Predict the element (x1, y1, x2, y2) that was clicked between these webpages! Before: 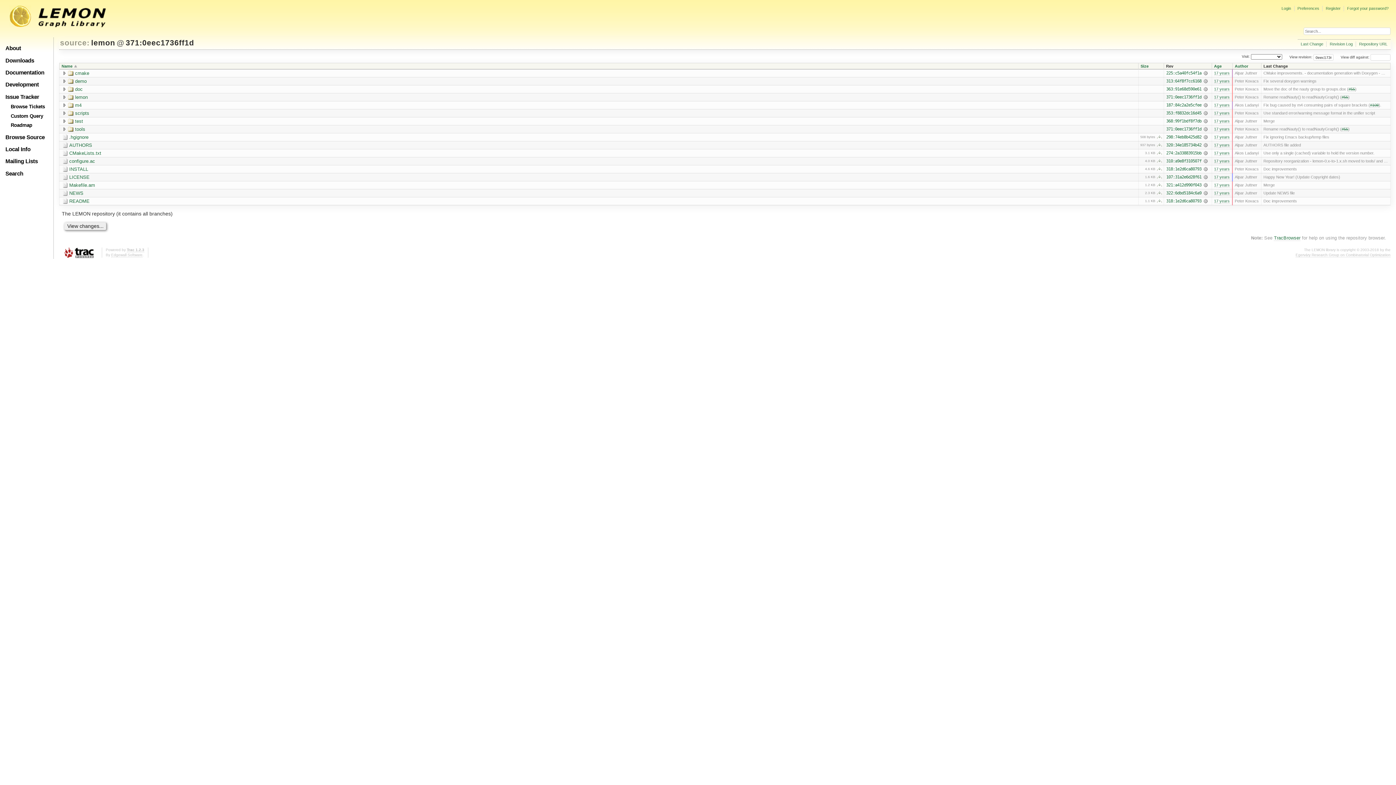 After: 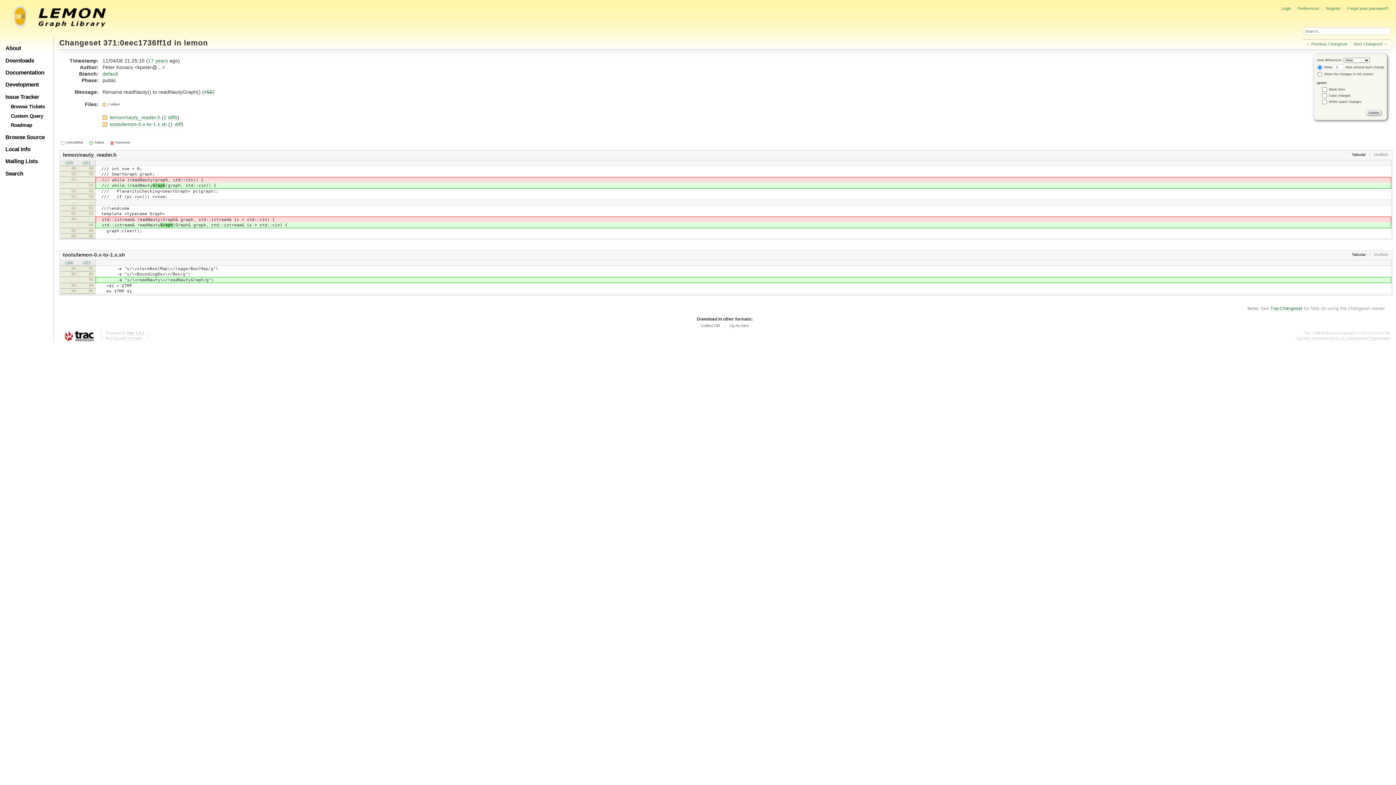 Action: label:   bbox: (1204, 126, 1208, 131)